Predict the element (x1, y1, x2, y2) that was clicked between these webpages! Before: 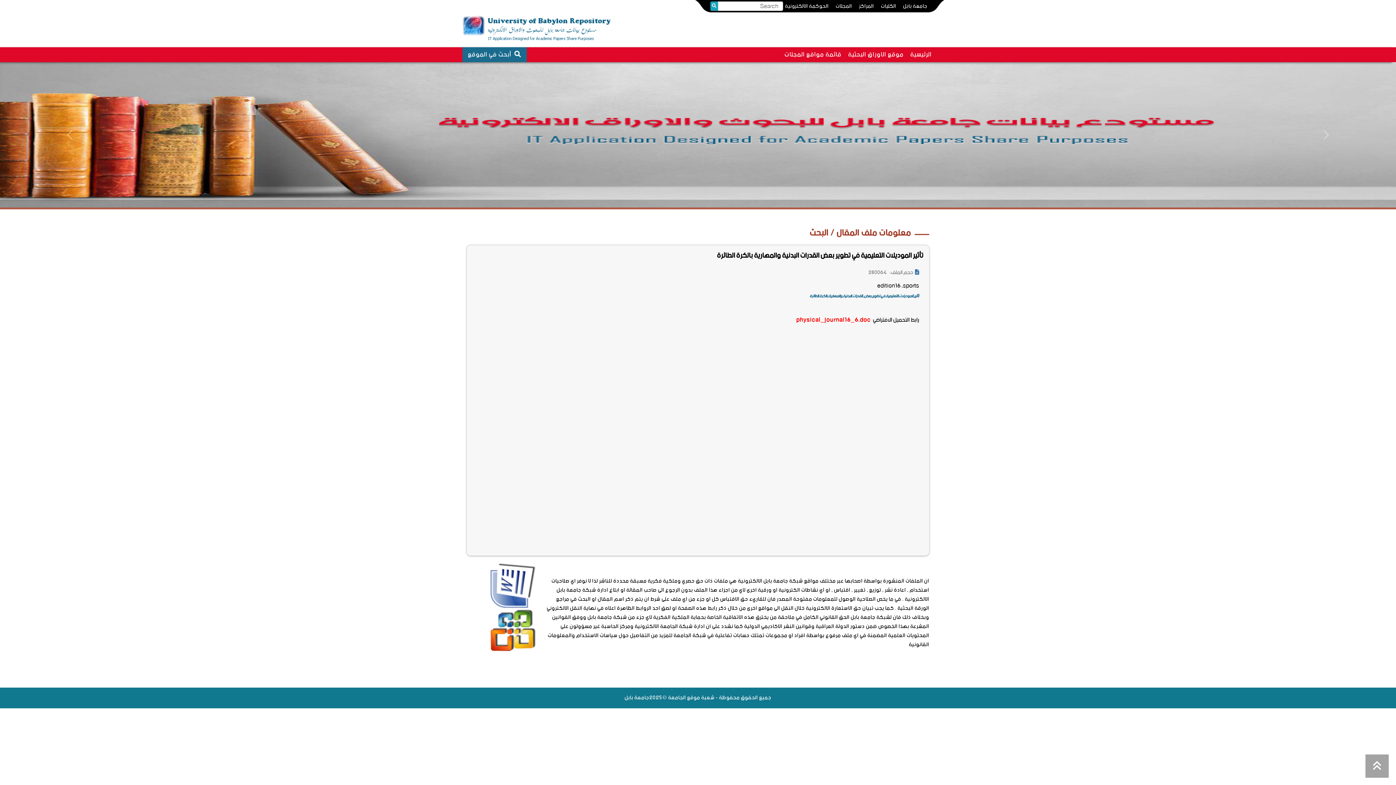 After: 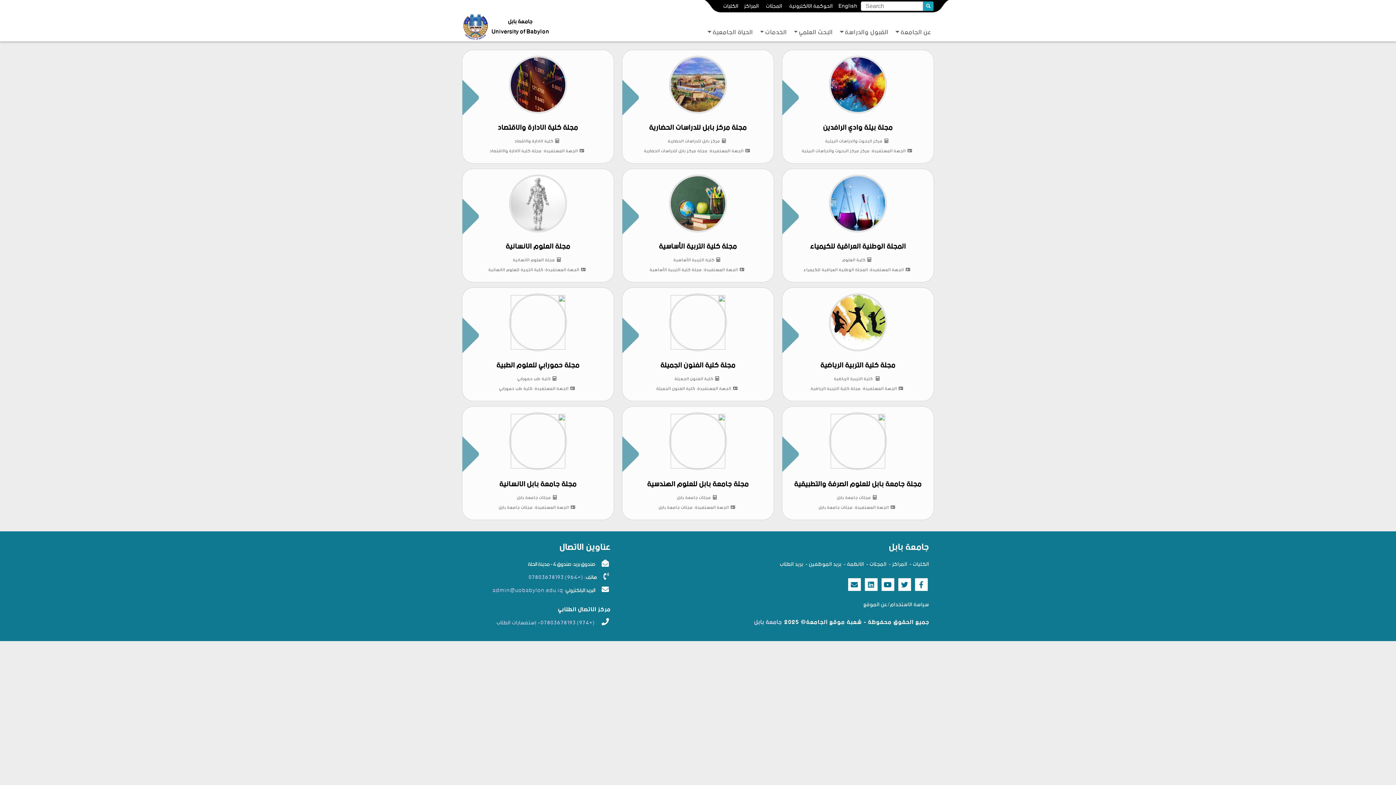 Action: label: المجلات bbox: (833, 3, 854, 9)